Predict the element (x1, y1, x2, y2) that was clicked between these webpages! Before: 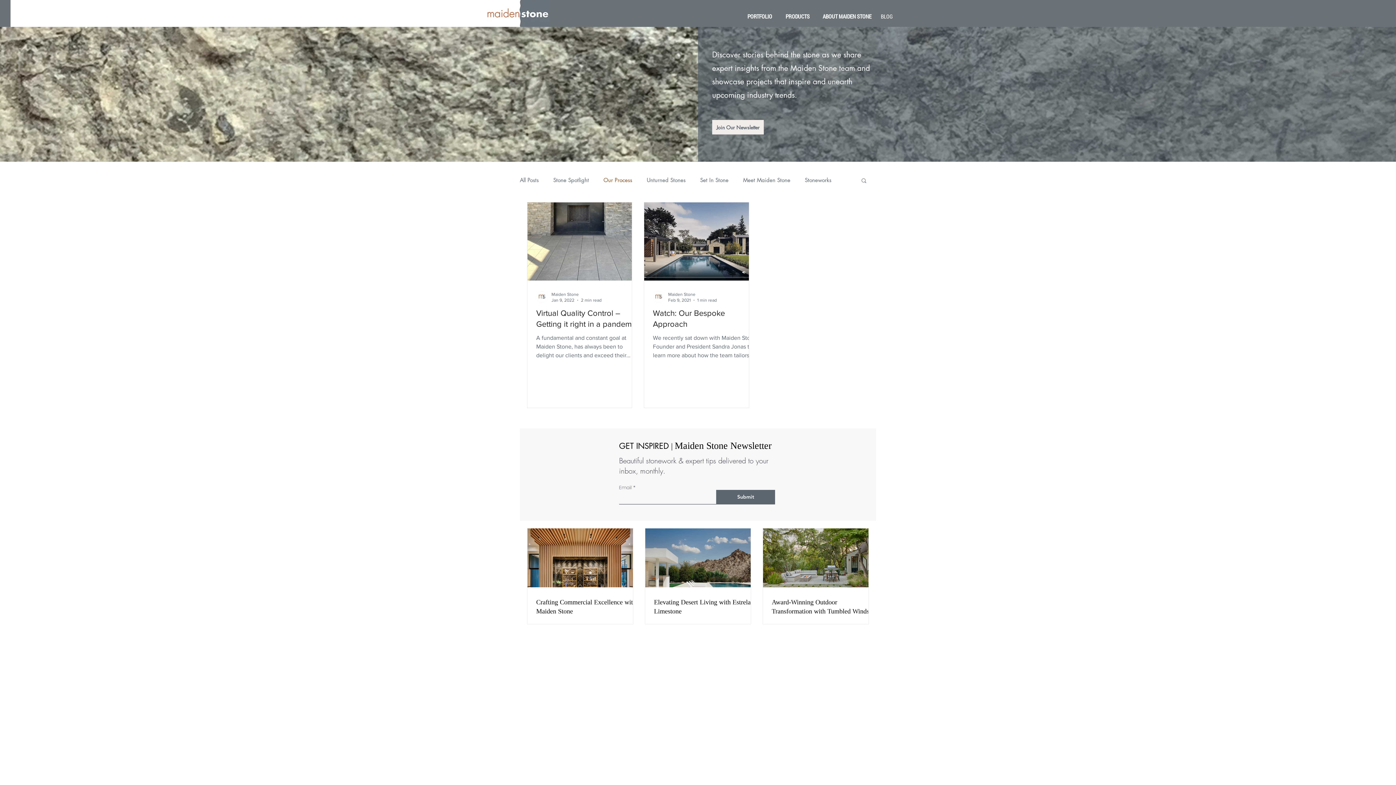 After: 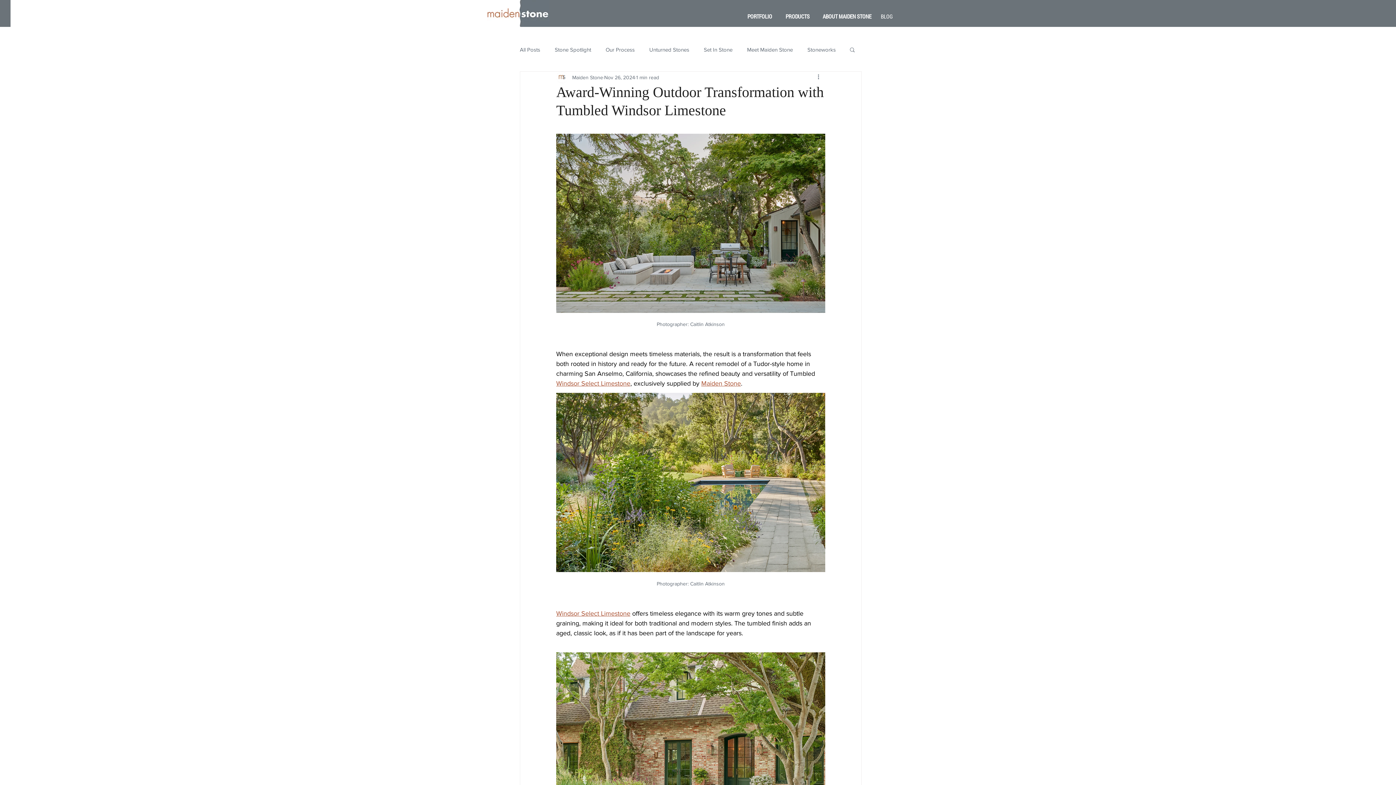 Action: bbox: (772, 598, 877, 616) label: Award-Winning Outdoor Transformation with Tumbled Windsor Limestone